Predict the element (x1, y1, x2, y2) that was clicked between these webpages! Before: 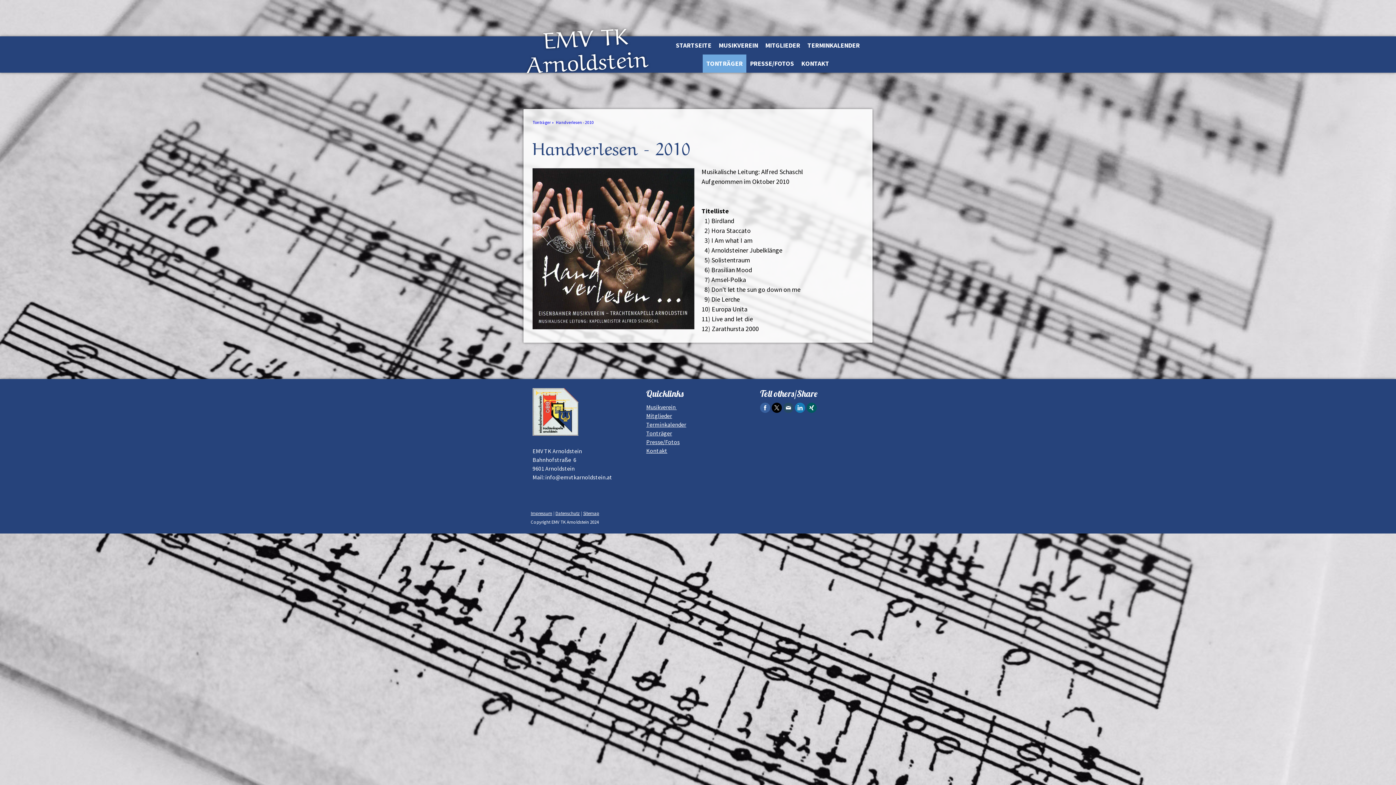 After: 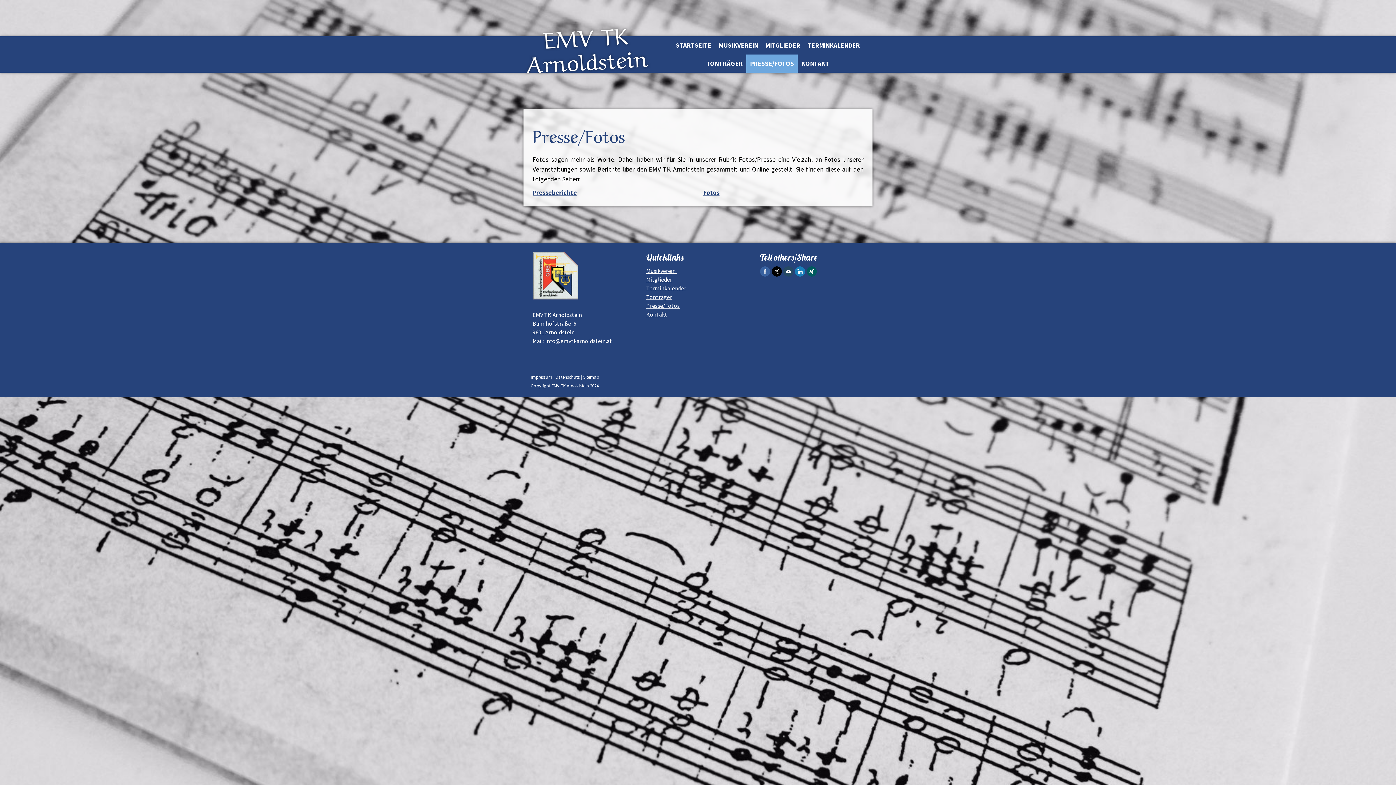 Action: bbox: (746, 54, 797, 72) label: PRESSE/FOTOS